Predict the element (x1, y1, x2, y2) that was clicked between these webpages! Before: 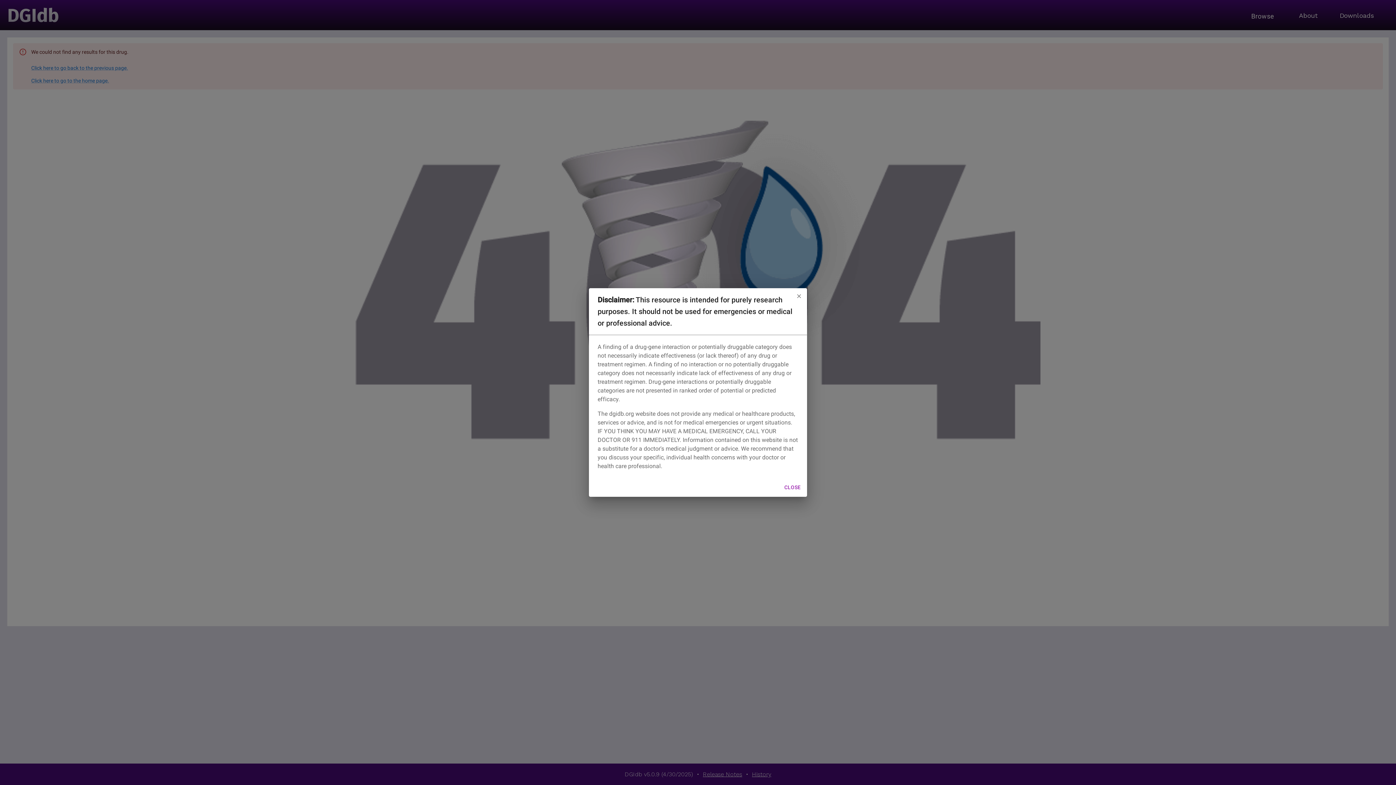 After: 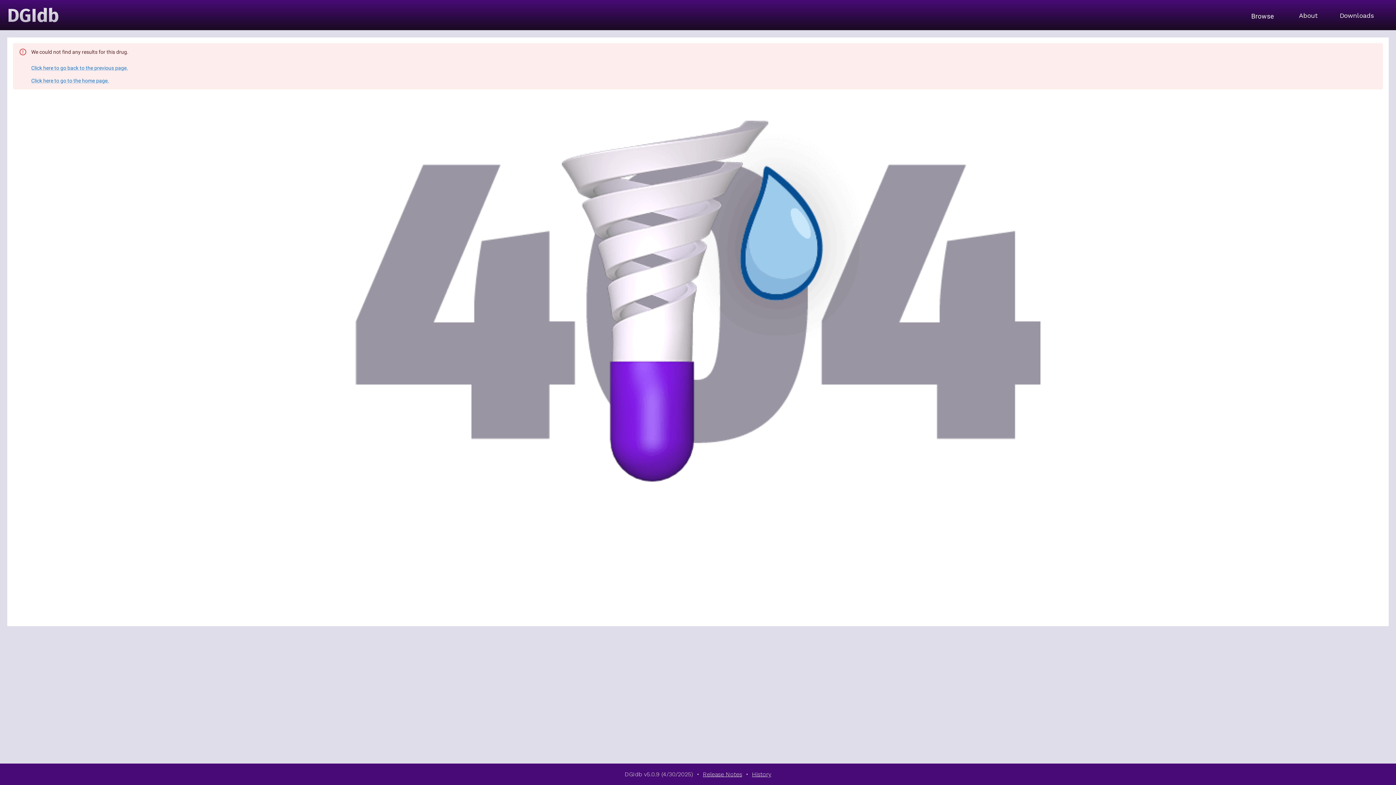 Action: bbox: (781, 481, 804, 494) label: CLOSE